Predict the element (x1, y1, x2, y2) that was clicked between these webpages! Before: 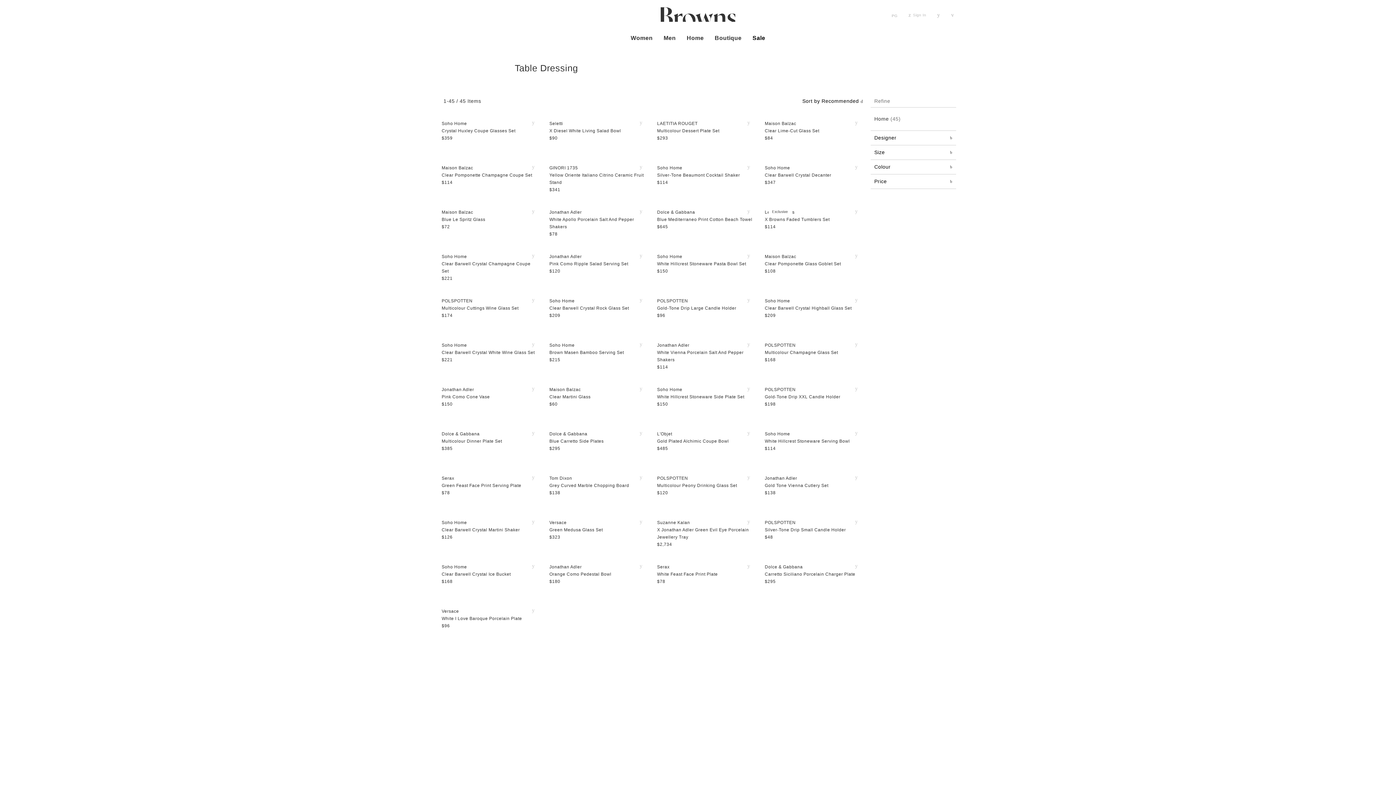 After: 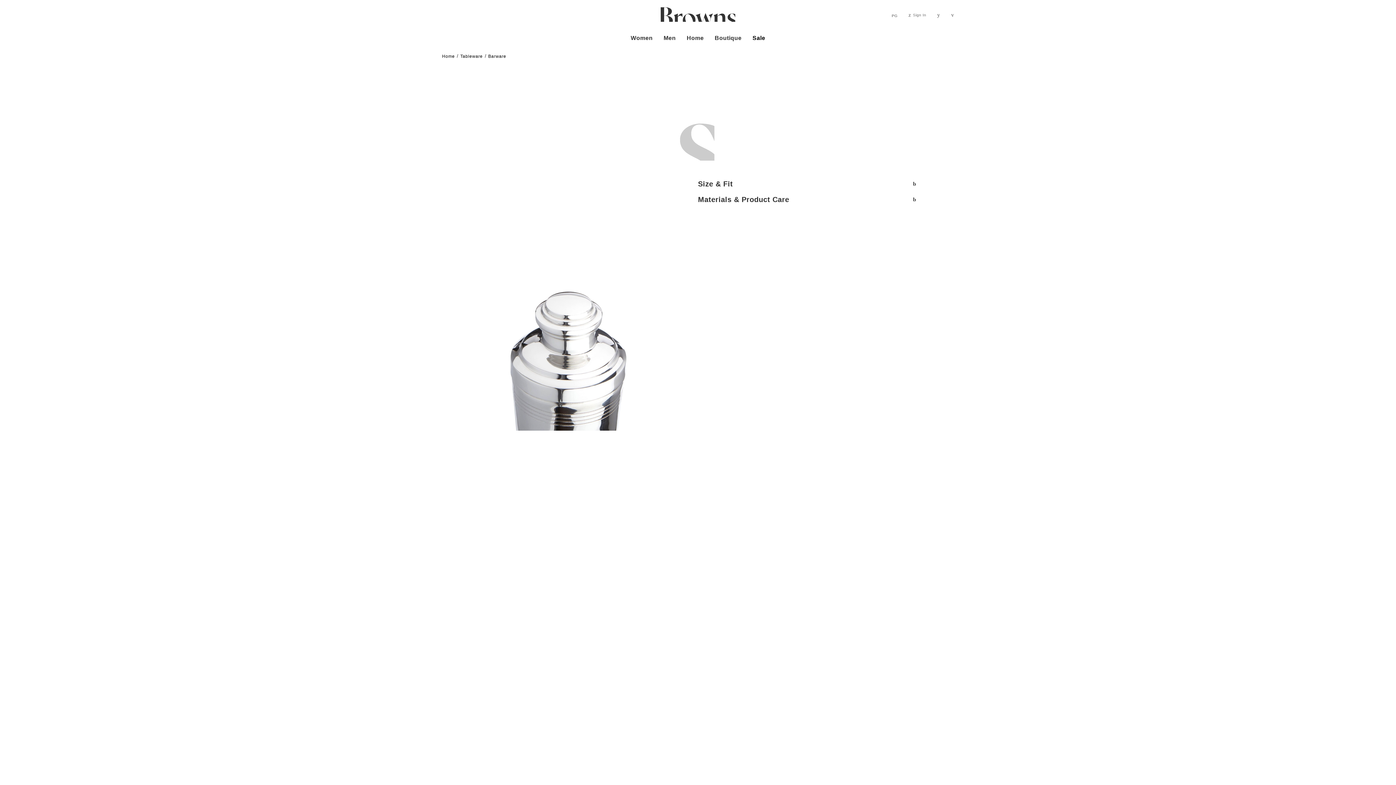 Action: label: Soho Home

Silver-Tone Beaumont Cocktail Shaker

$114 bbox: (657, 160, 754, 194)